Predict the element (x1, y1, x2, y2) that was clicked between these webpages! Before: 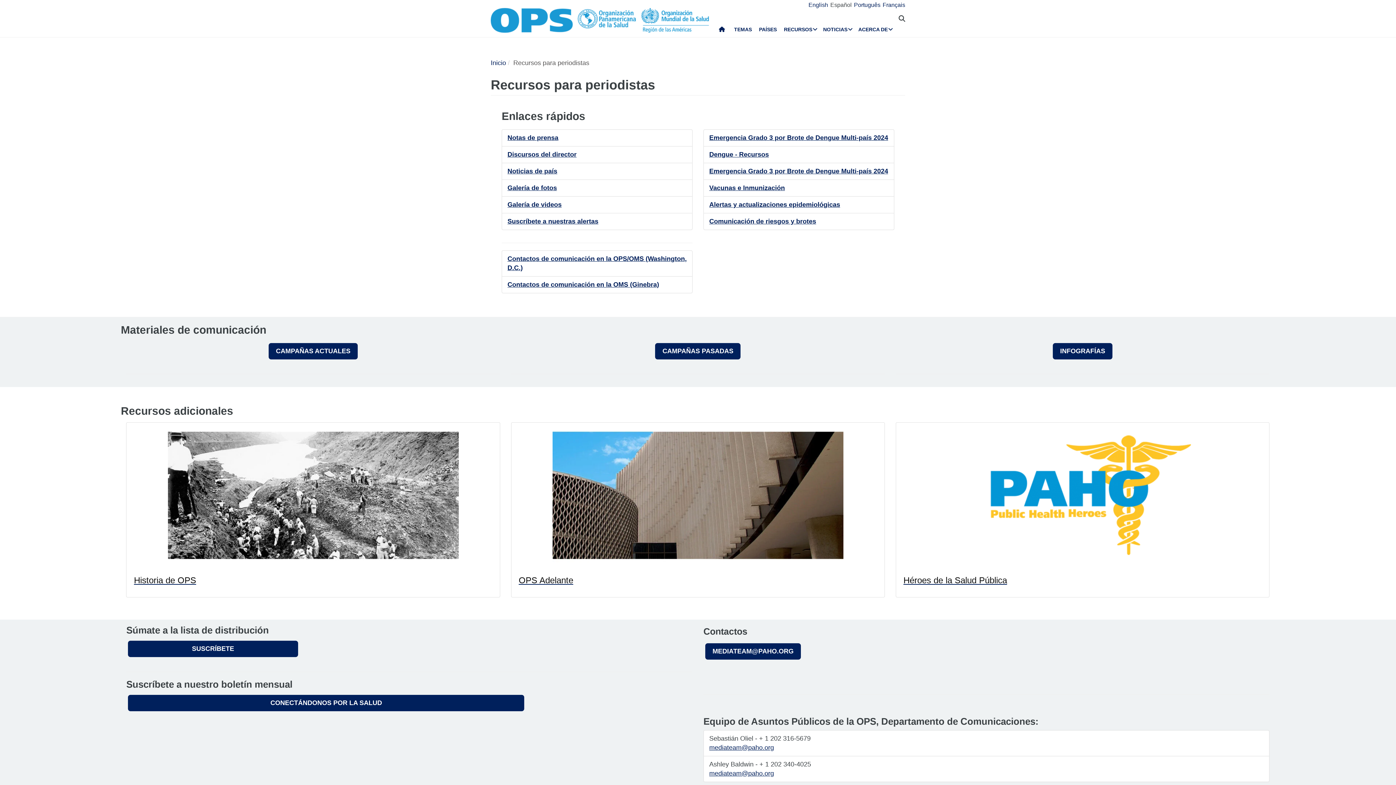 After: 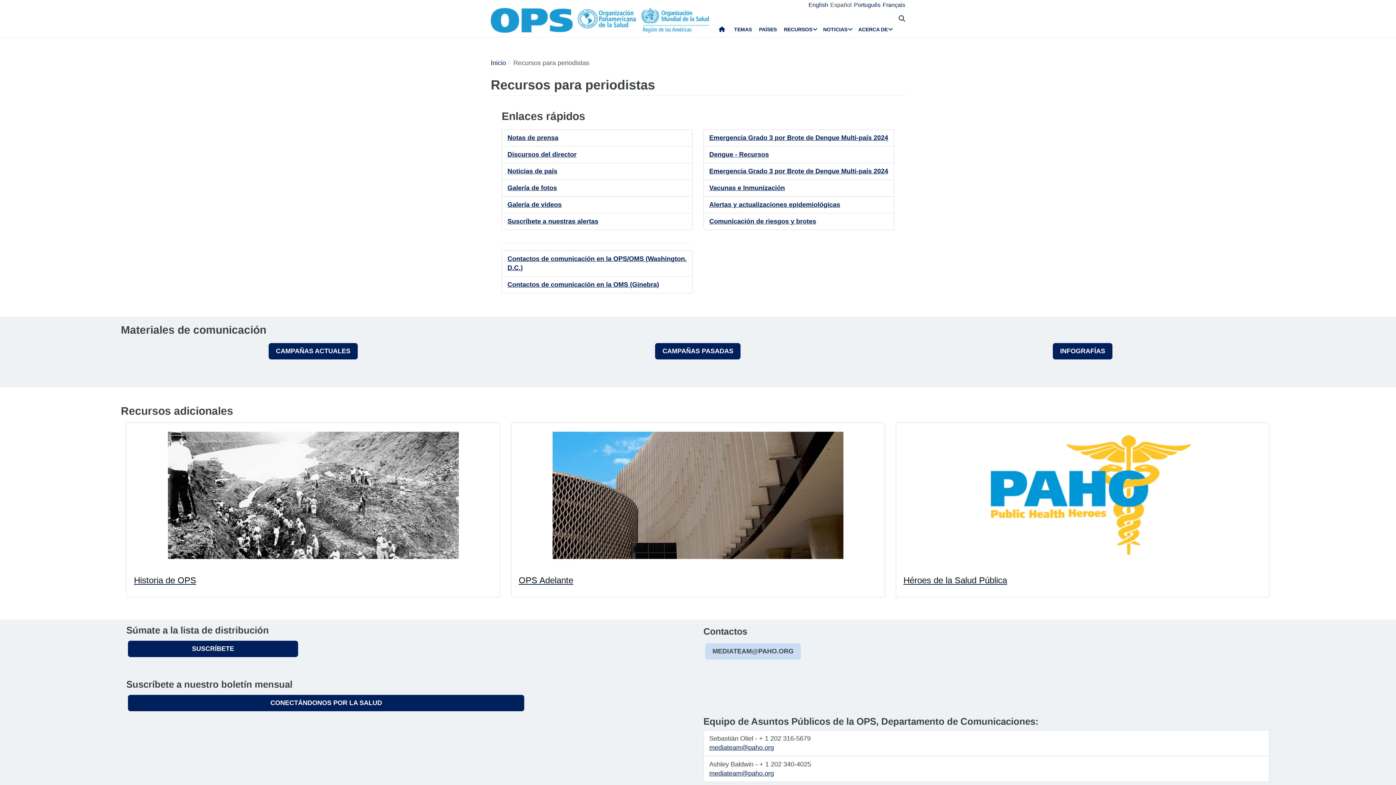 Action: bbox: (705, 643, 801, 660) label: MEDIATEAM@PAHO.ORG